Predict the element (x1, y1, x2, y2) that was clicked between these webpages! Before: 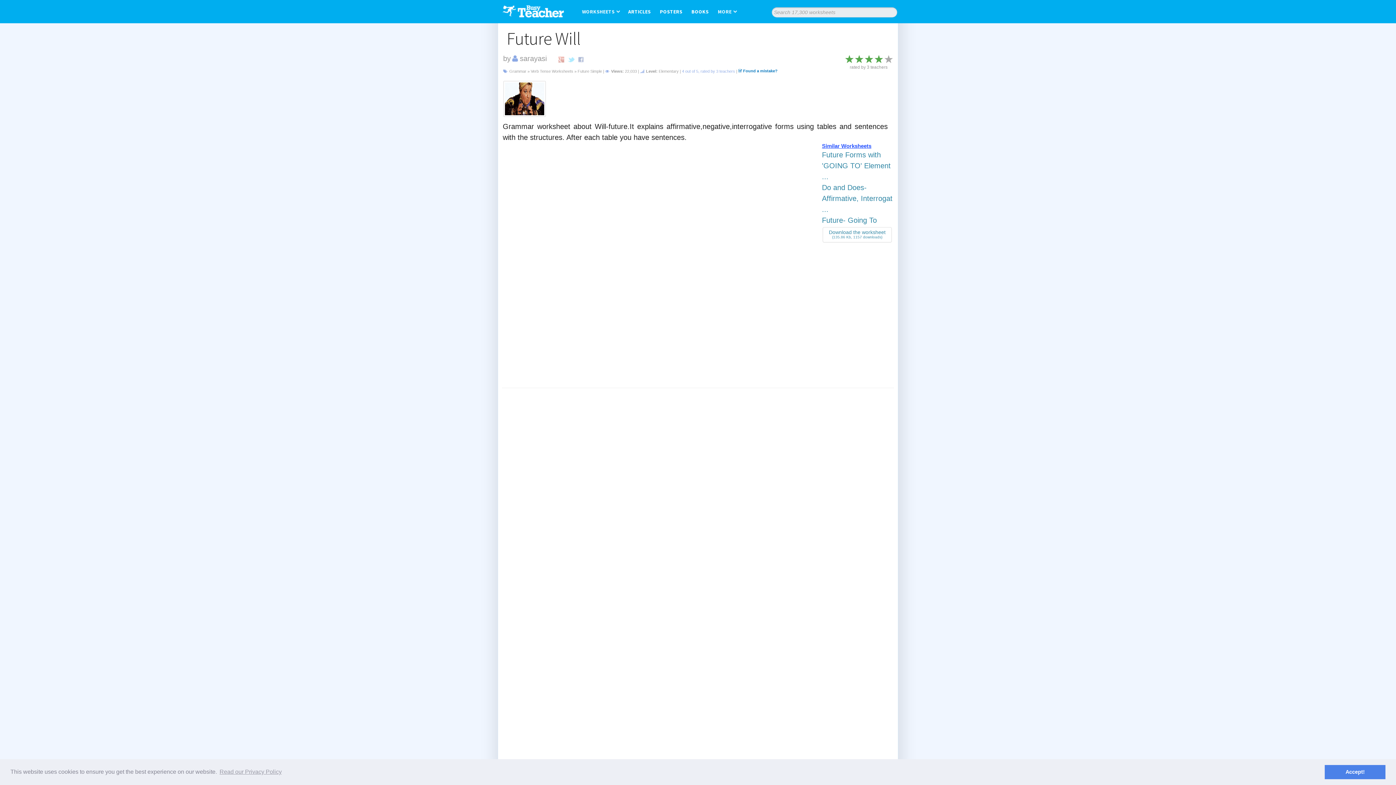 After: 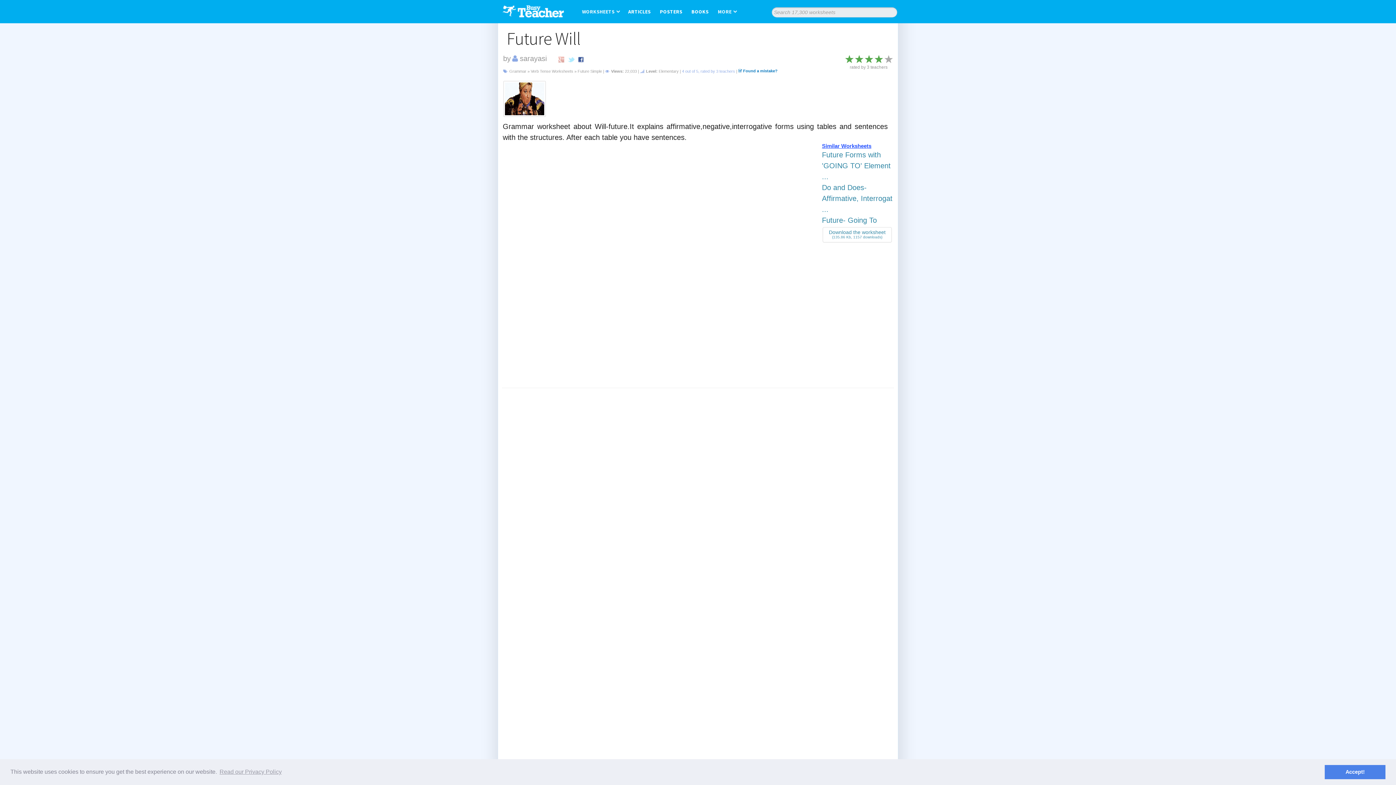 Action: bbox: (578, 56, 584, 64)